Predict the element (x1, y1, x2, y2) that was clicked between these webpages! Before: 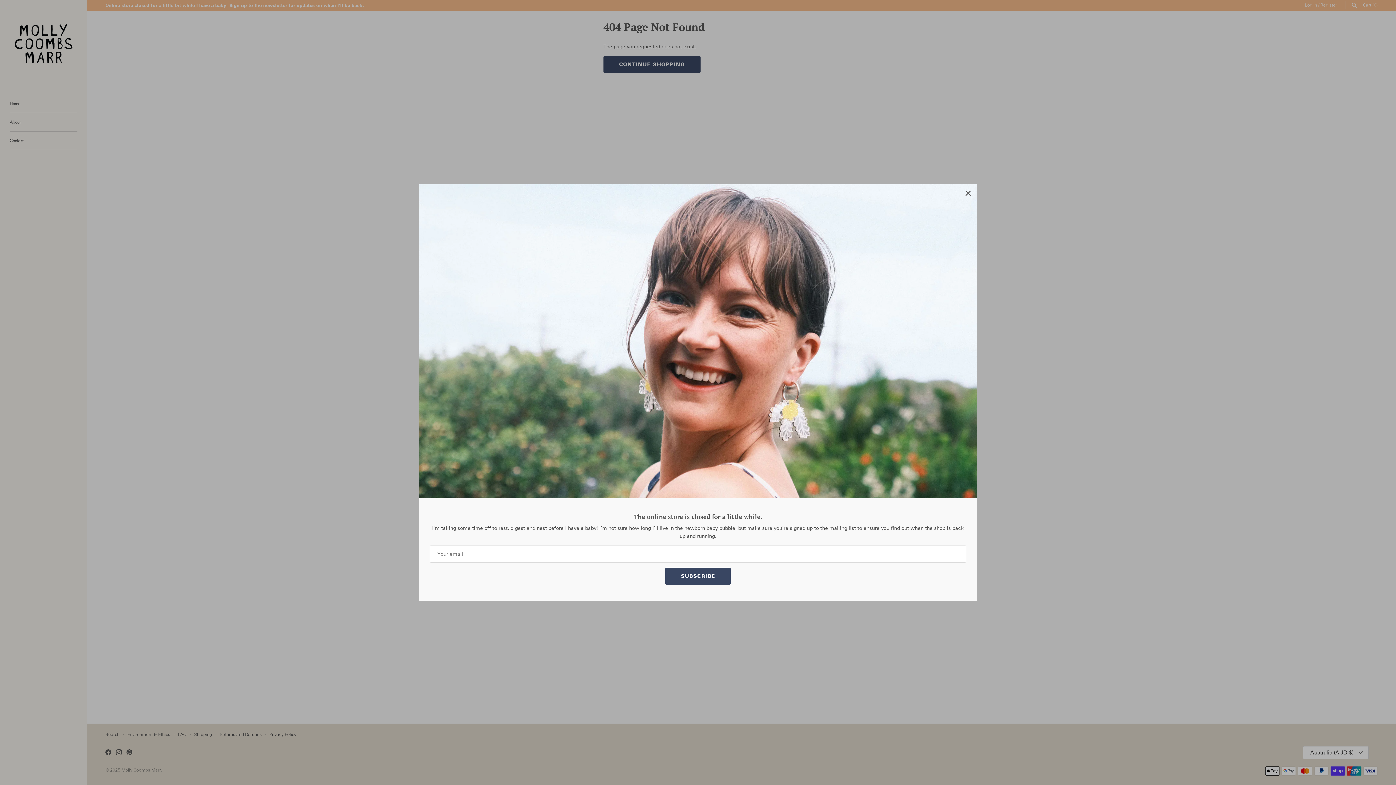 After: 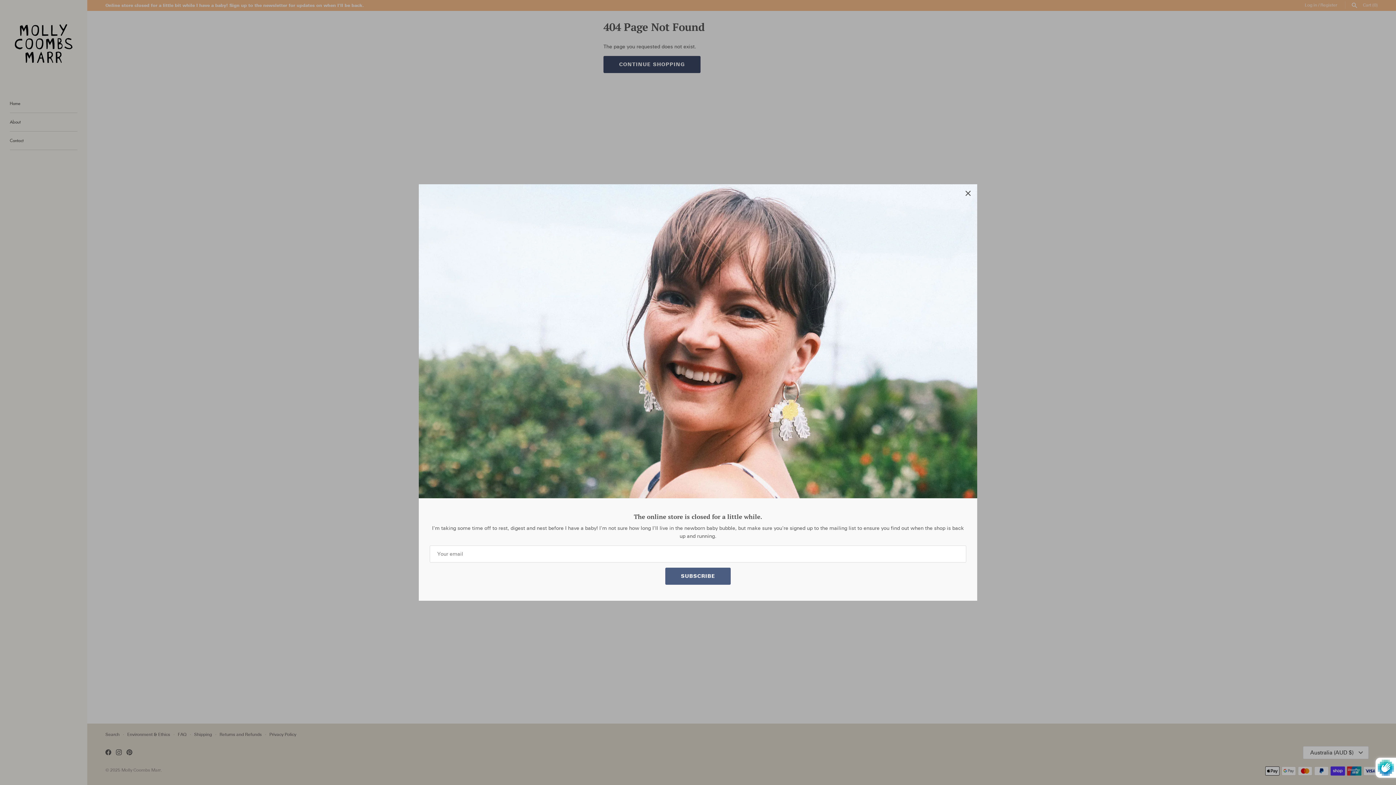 Action: bbox: (665, 569, 730, 586) label: SUBSCRIBE